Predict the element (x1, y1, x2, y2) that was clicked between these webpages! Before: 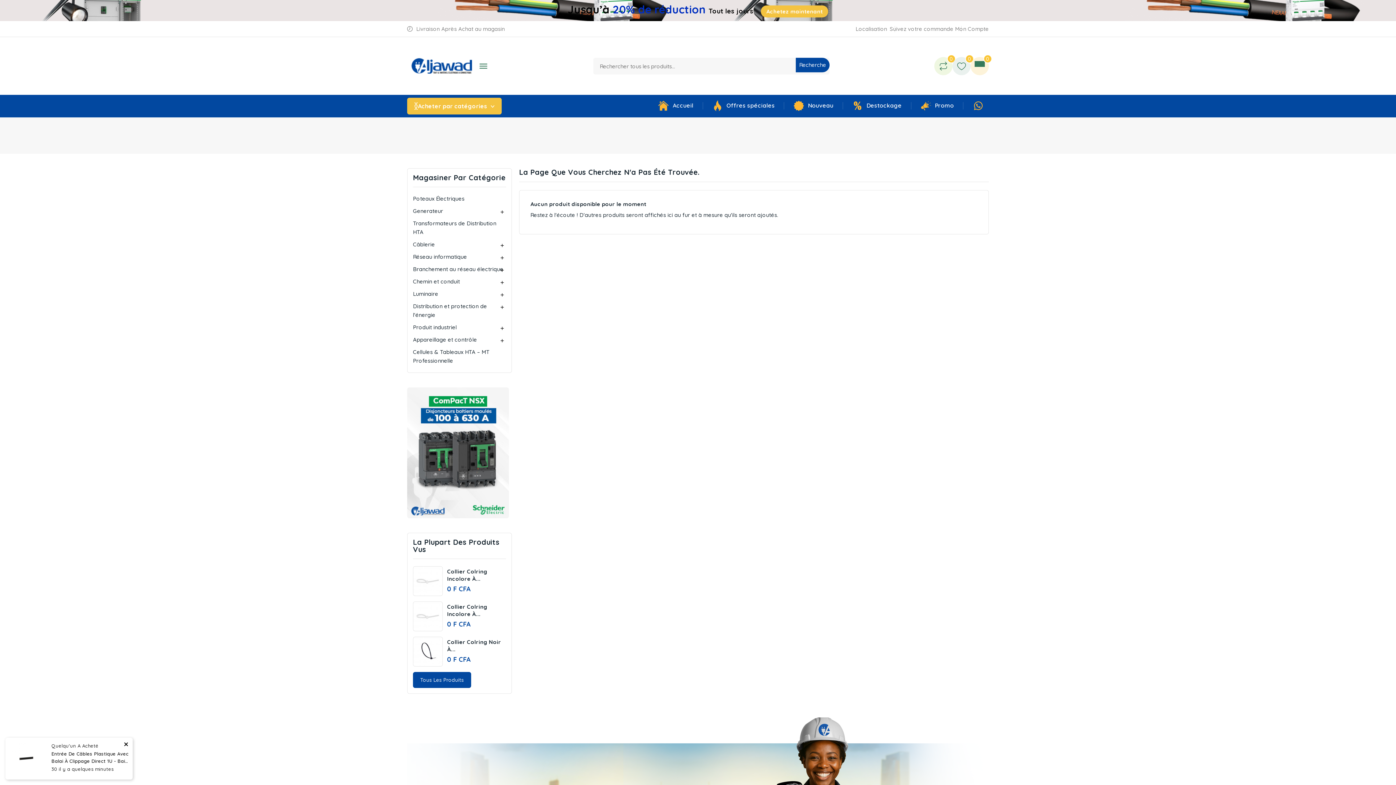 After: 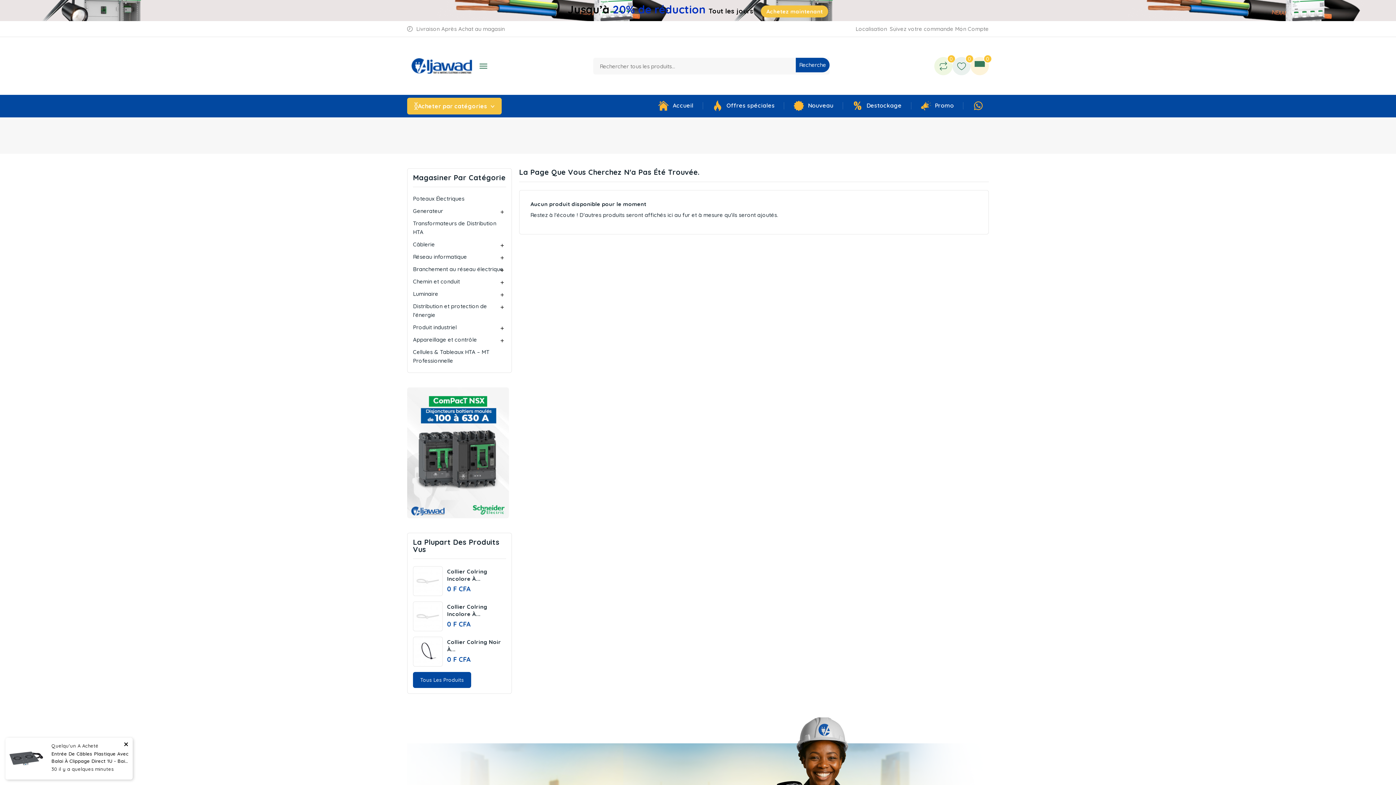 Action: label: Destockage bbox: (866, 101, 902, 109)